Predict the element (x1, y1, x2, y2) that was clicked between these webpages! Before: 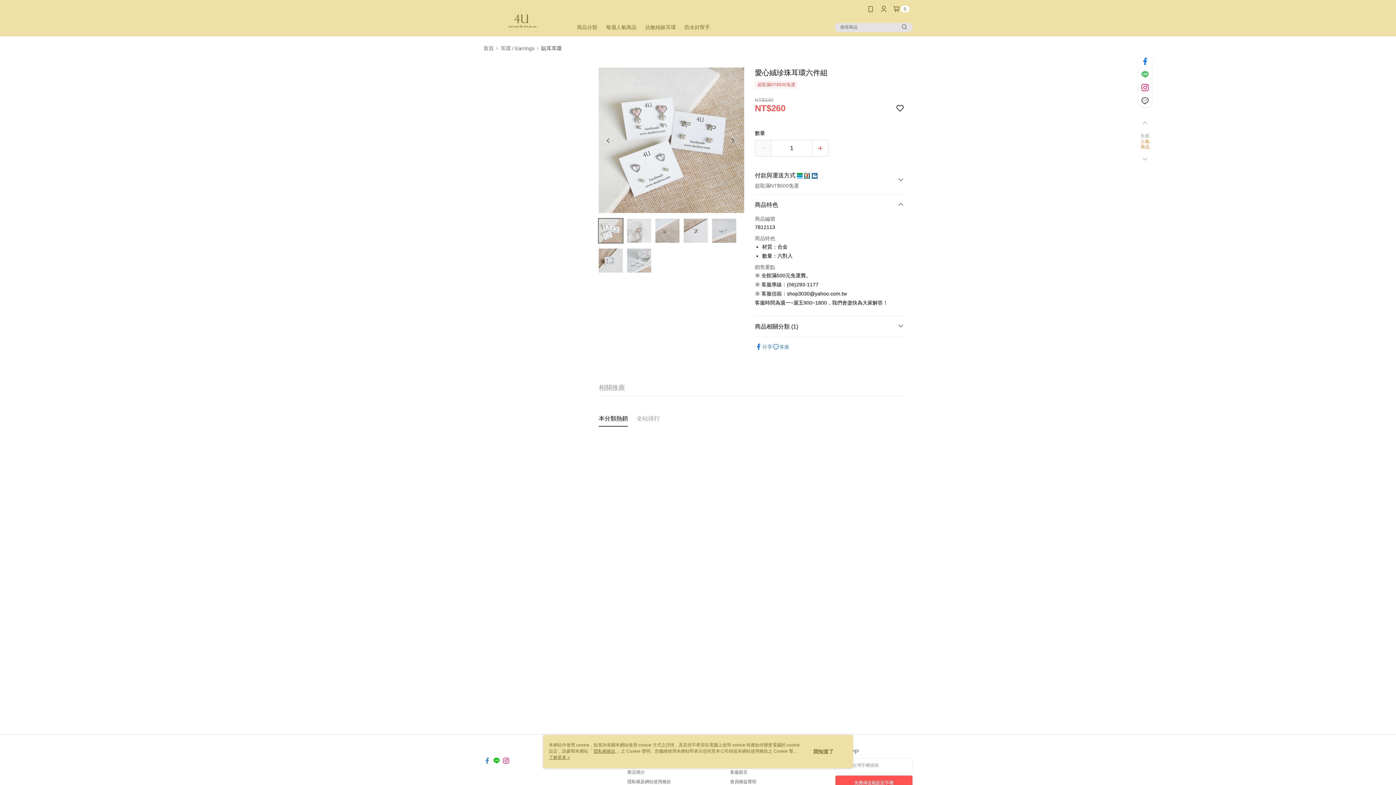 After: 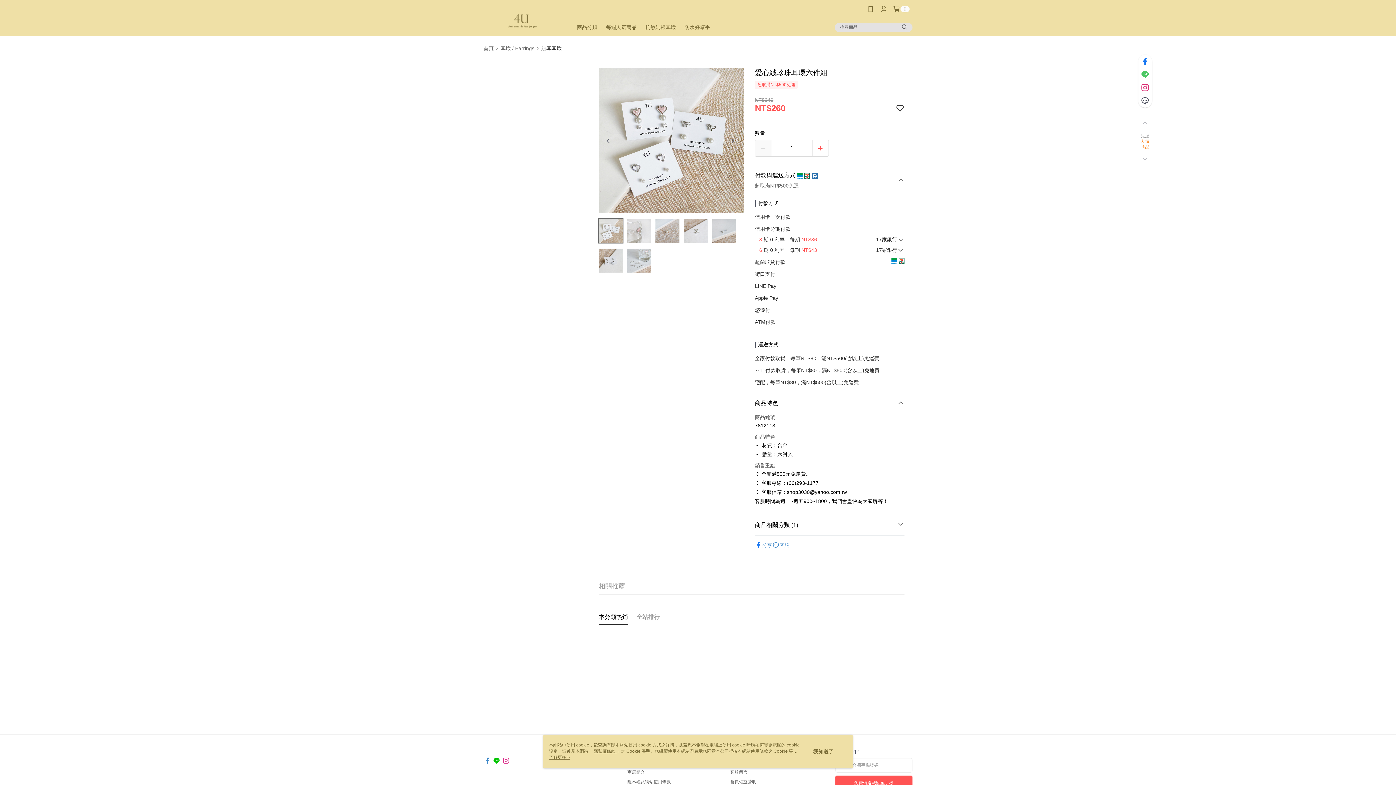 Action: label: 付款與運送方式 bbox: (755, 135, 904, 158)